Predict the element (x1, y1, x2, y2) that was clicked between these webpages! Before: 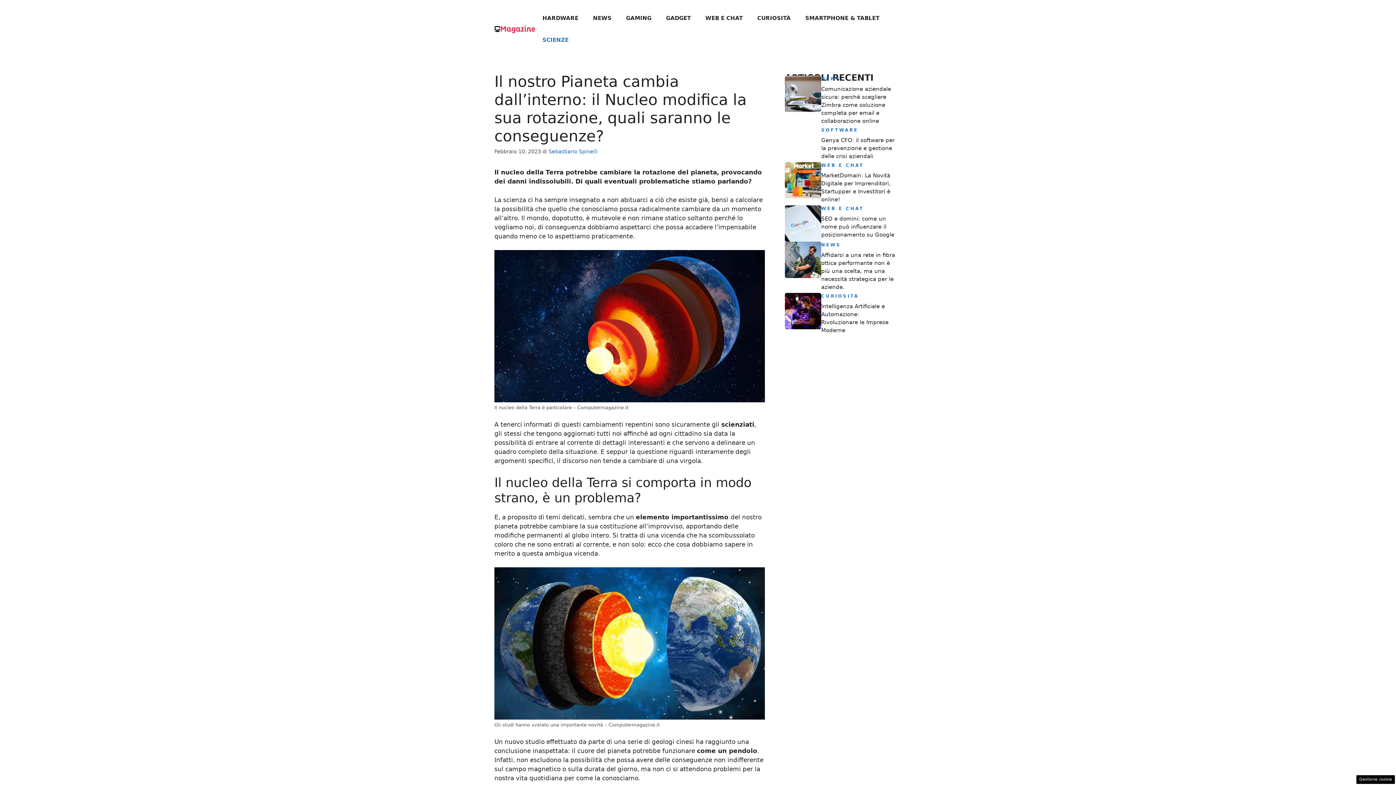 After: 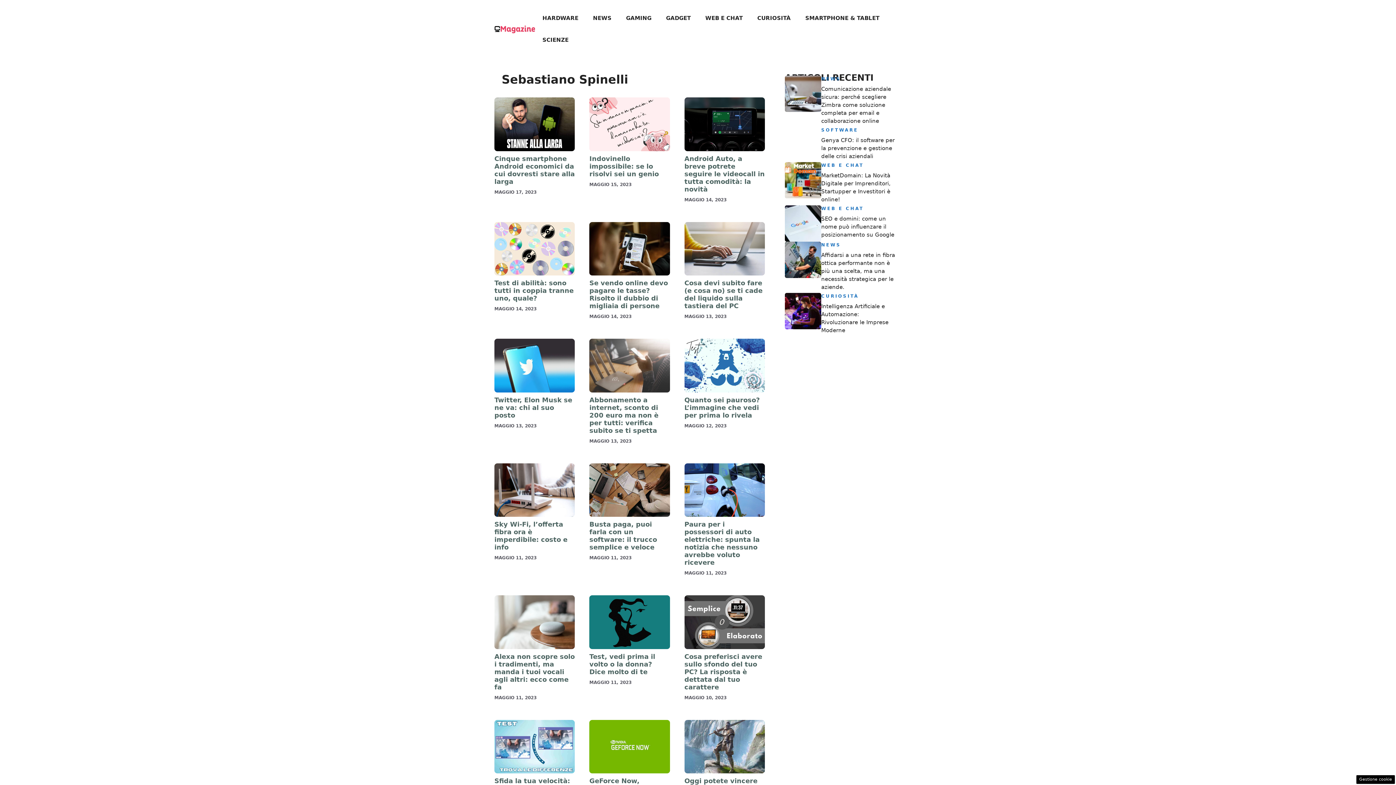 Action: bbox: (548, 148, 597, 154) label: Sebastiano Spinelli